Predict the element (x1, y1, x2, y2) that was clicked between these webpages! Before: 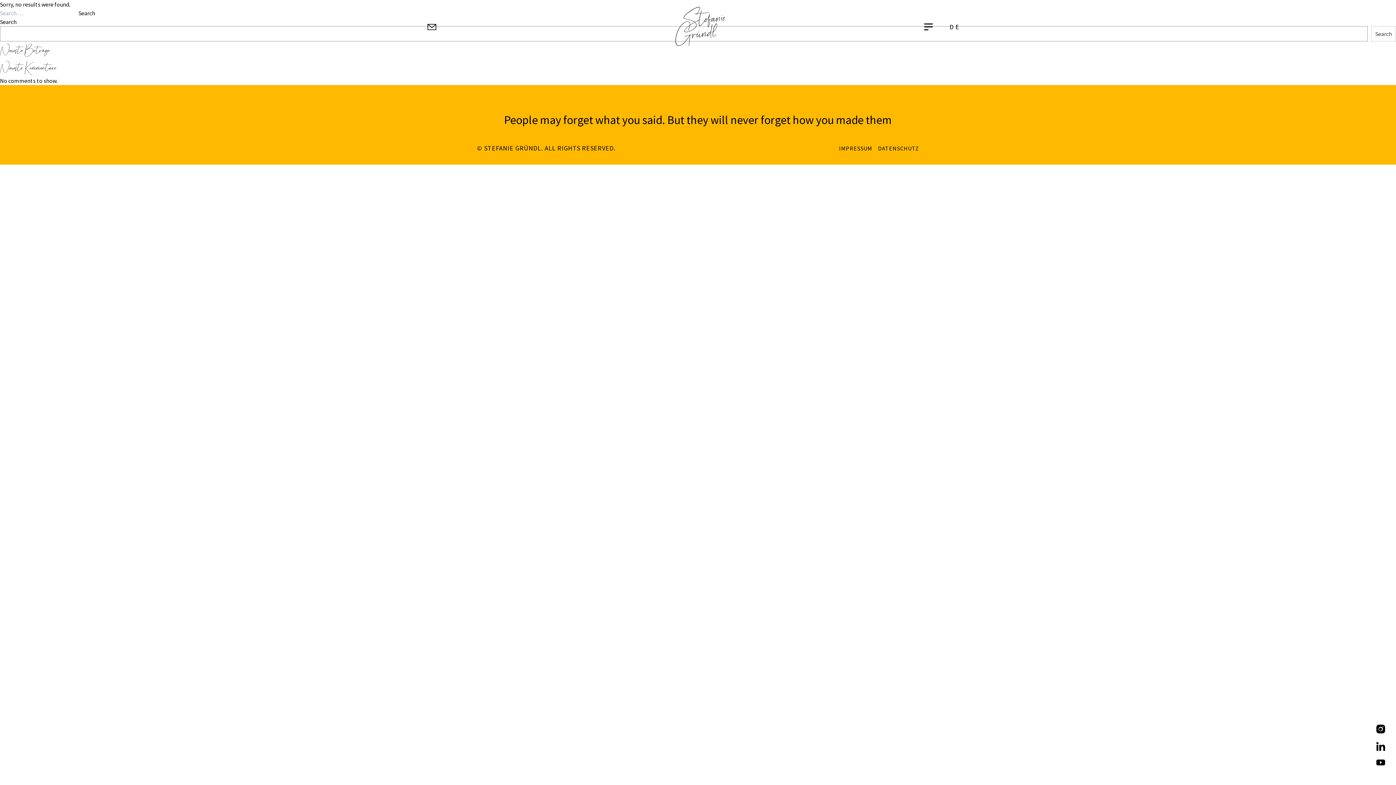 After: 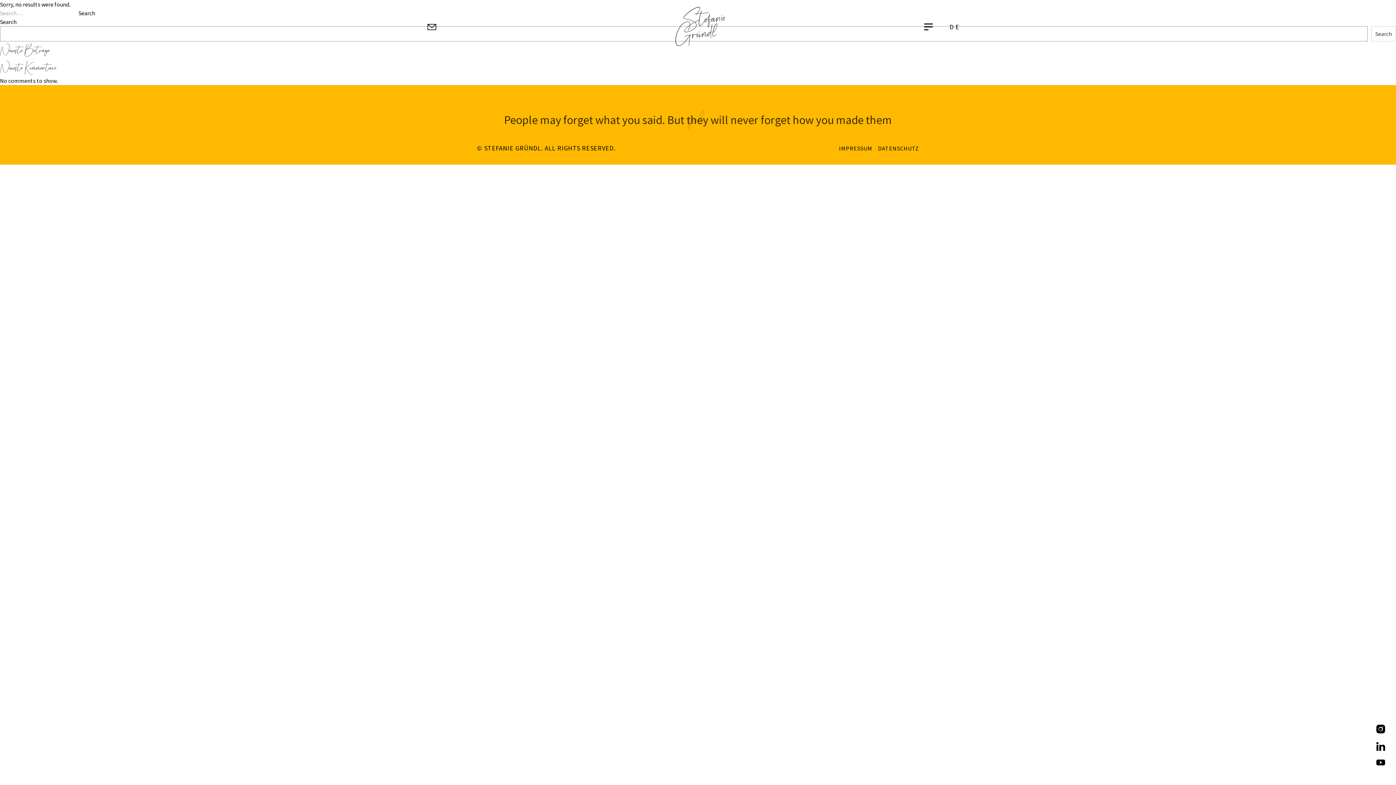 Action: bbox: (1376, 713, 1385, 745)